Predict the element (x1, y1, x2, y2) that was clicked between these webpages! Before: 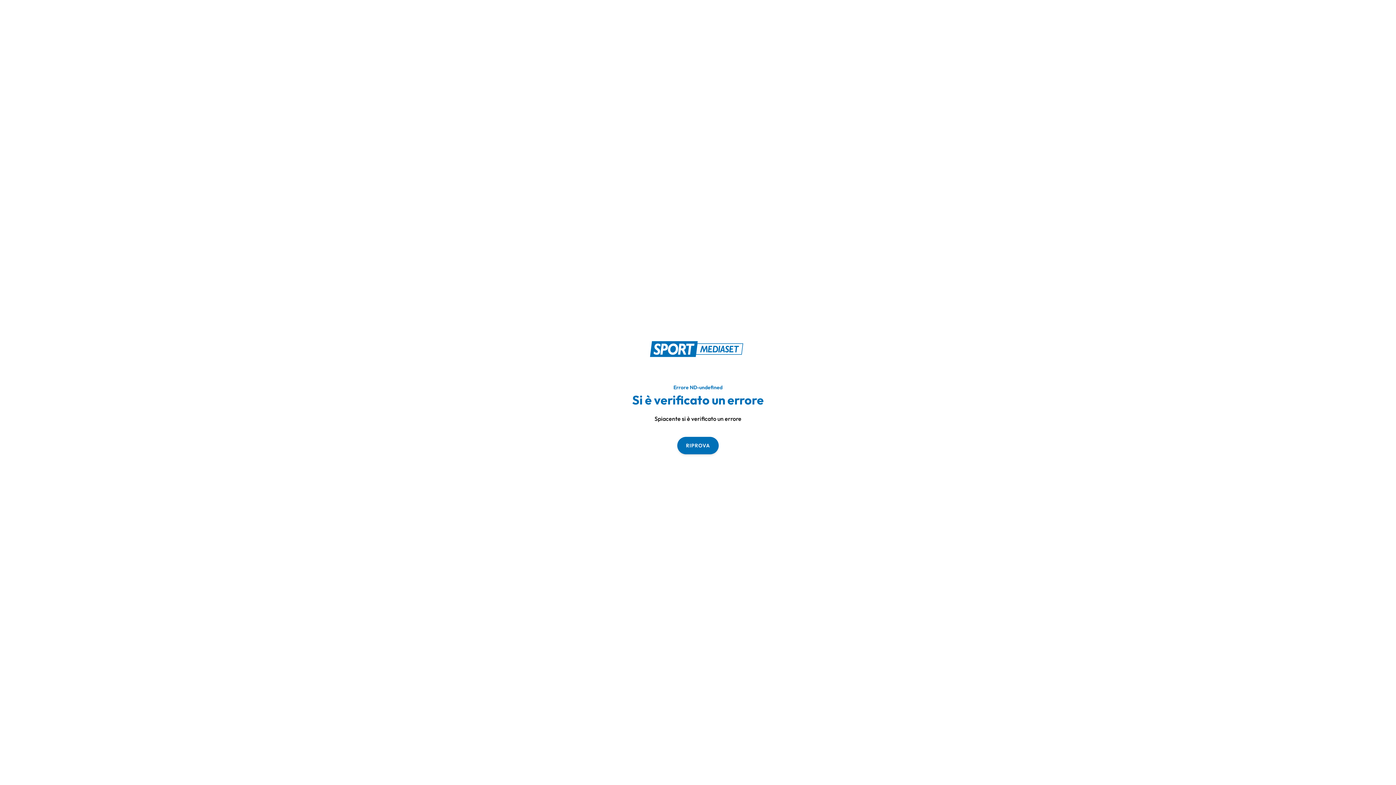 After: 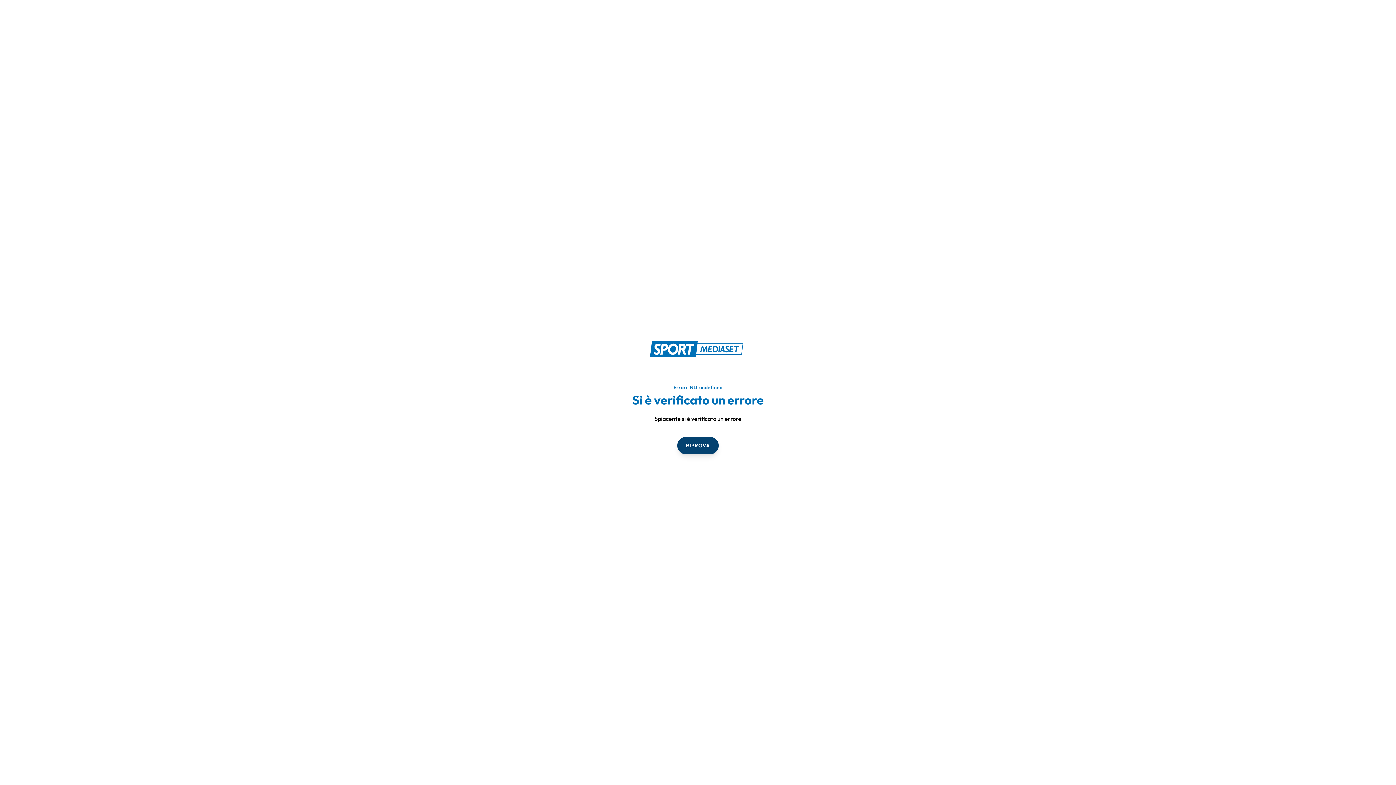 Action: bbox: (677, 436, 718, 454) label: RIPROVA